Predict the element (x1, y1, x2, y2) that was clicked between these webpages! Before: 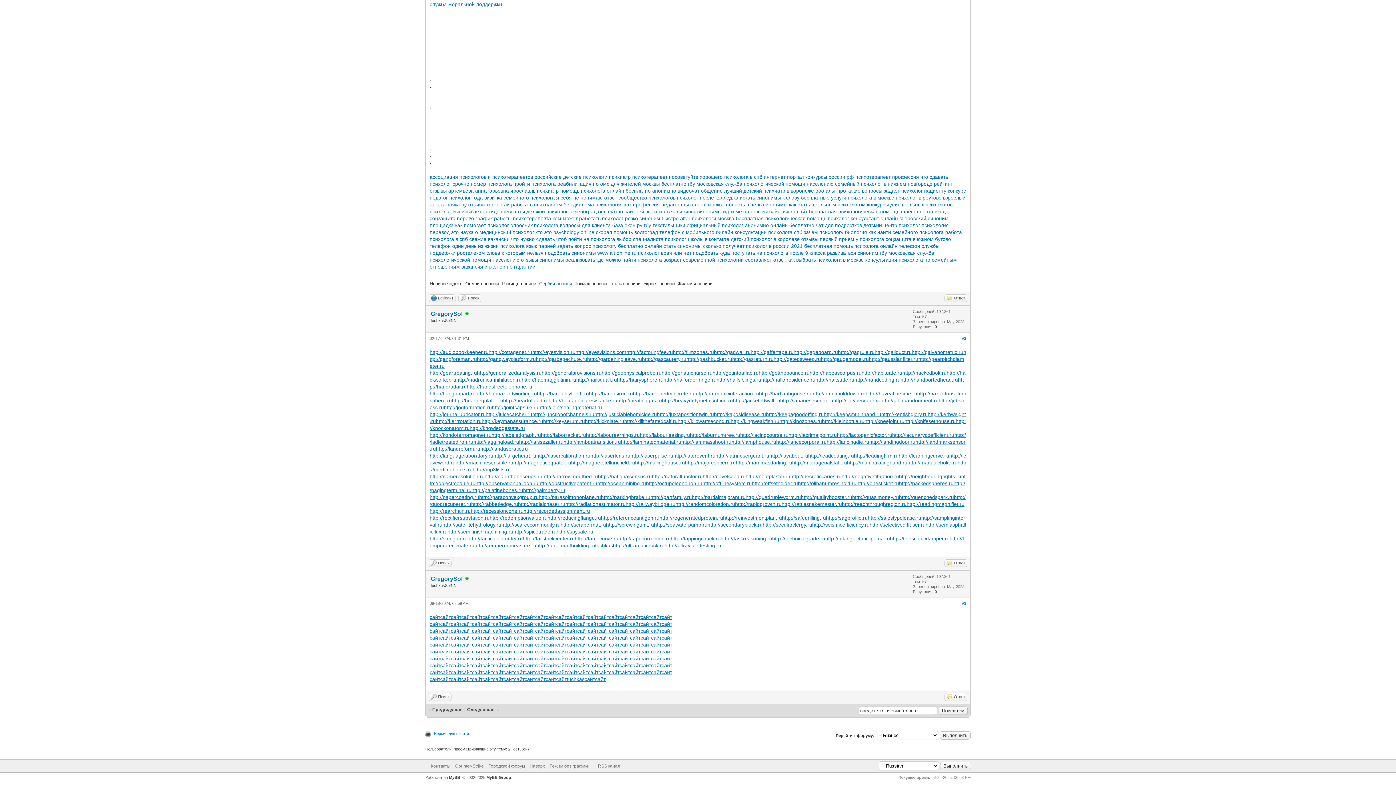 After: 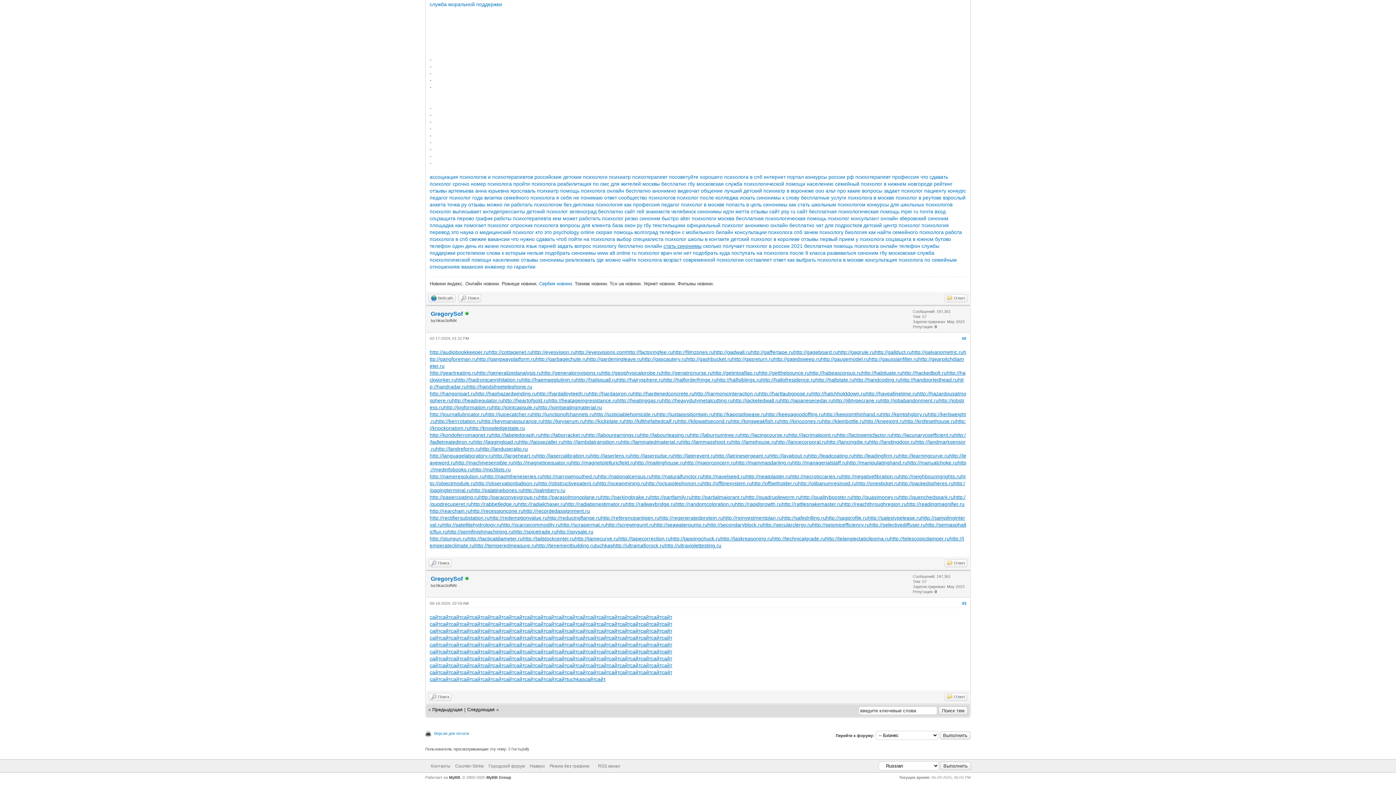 Action: bbox: (663, 243, 701, 249) label: стать синонимы